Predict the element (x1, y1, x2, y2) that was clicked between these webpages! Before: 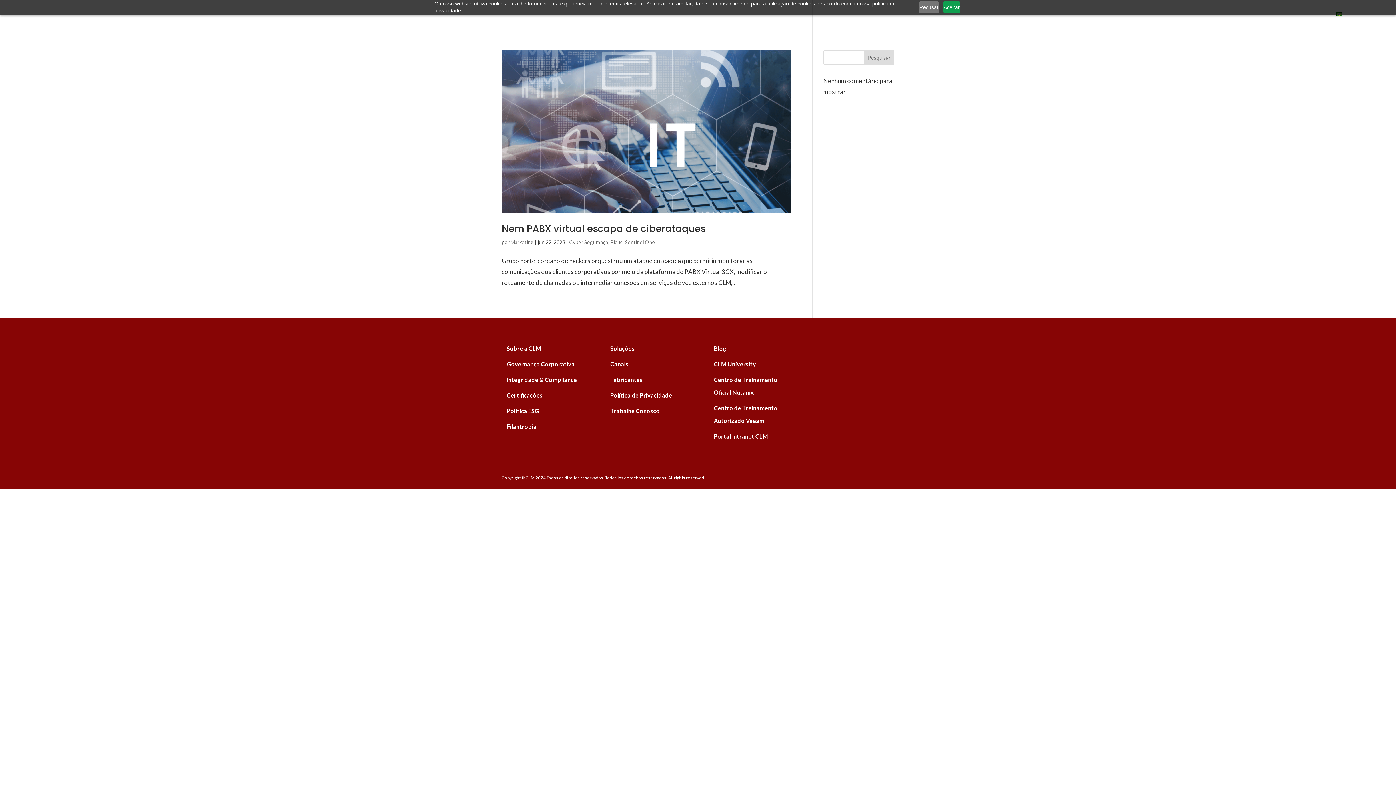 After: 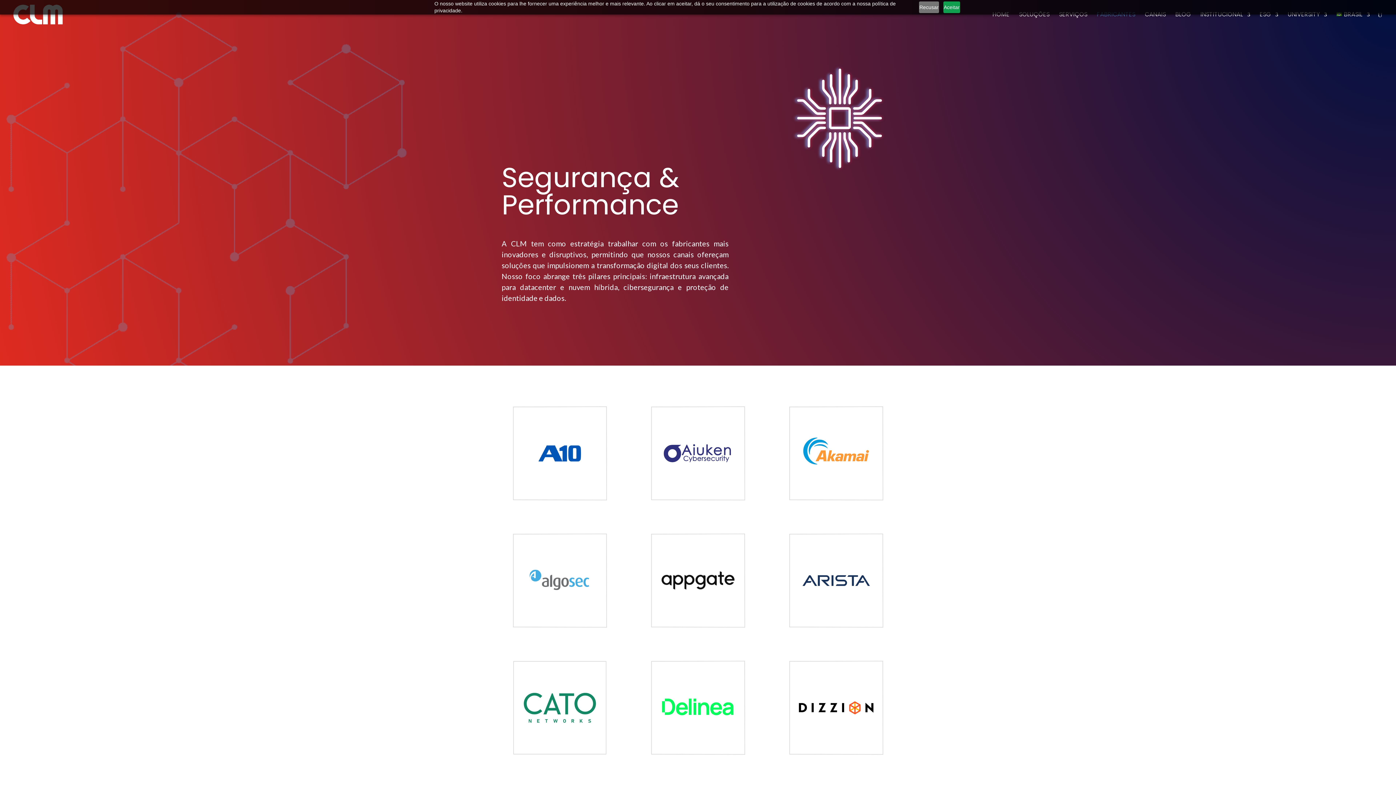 Action: bbox: (1097, 12, 1135, 29) label: FABRICANTES